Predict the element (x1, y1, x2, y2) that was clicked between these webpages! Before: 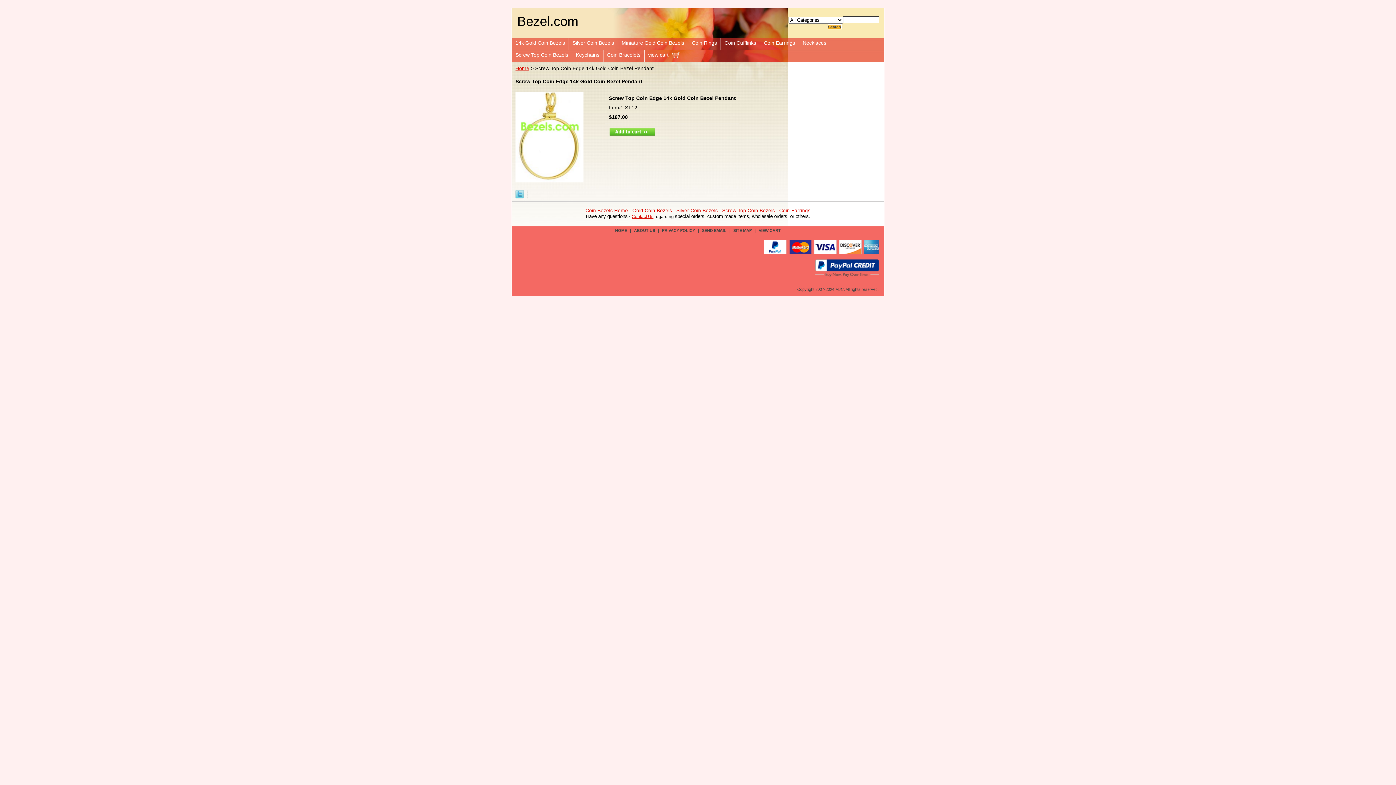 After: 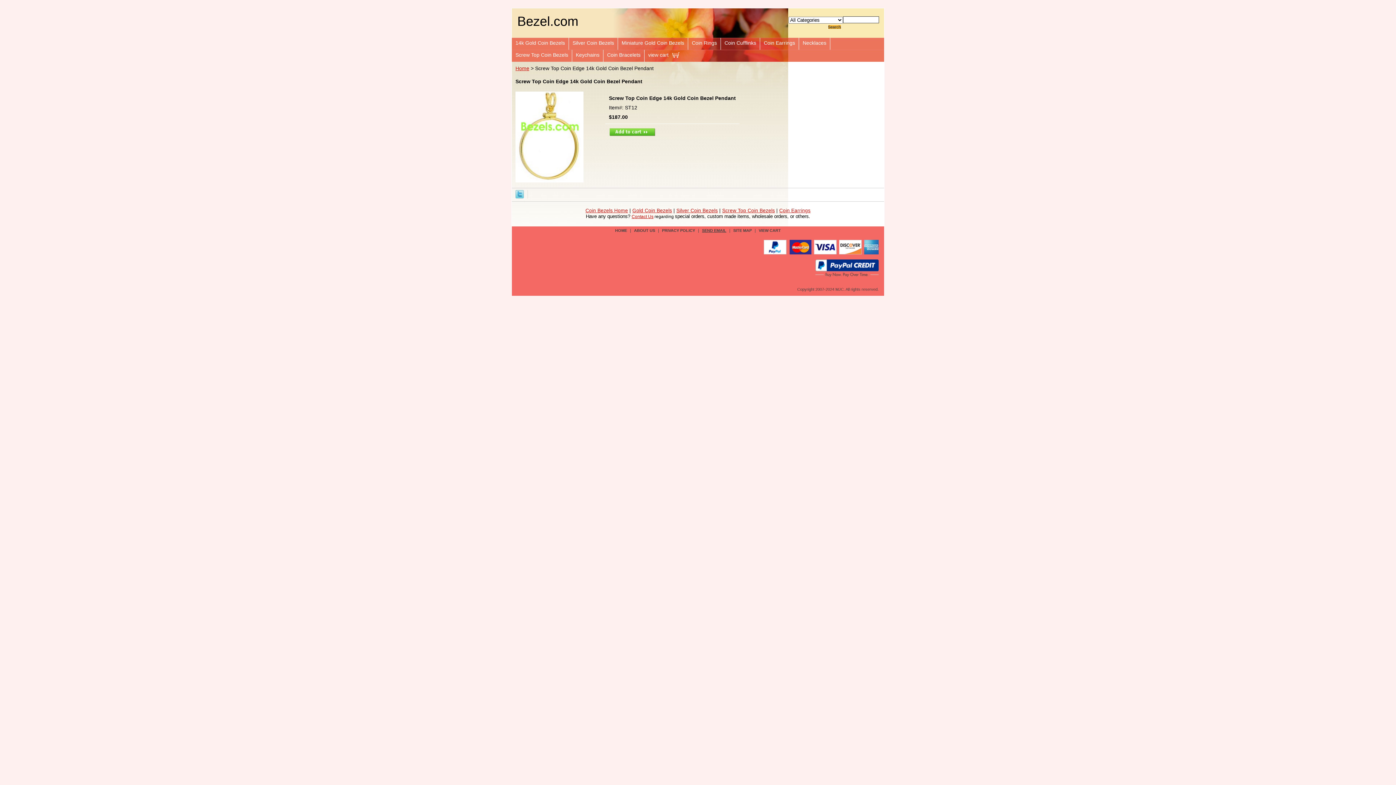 Action: label: SEND EMAIL bbox: (700, 228, 728, 232)